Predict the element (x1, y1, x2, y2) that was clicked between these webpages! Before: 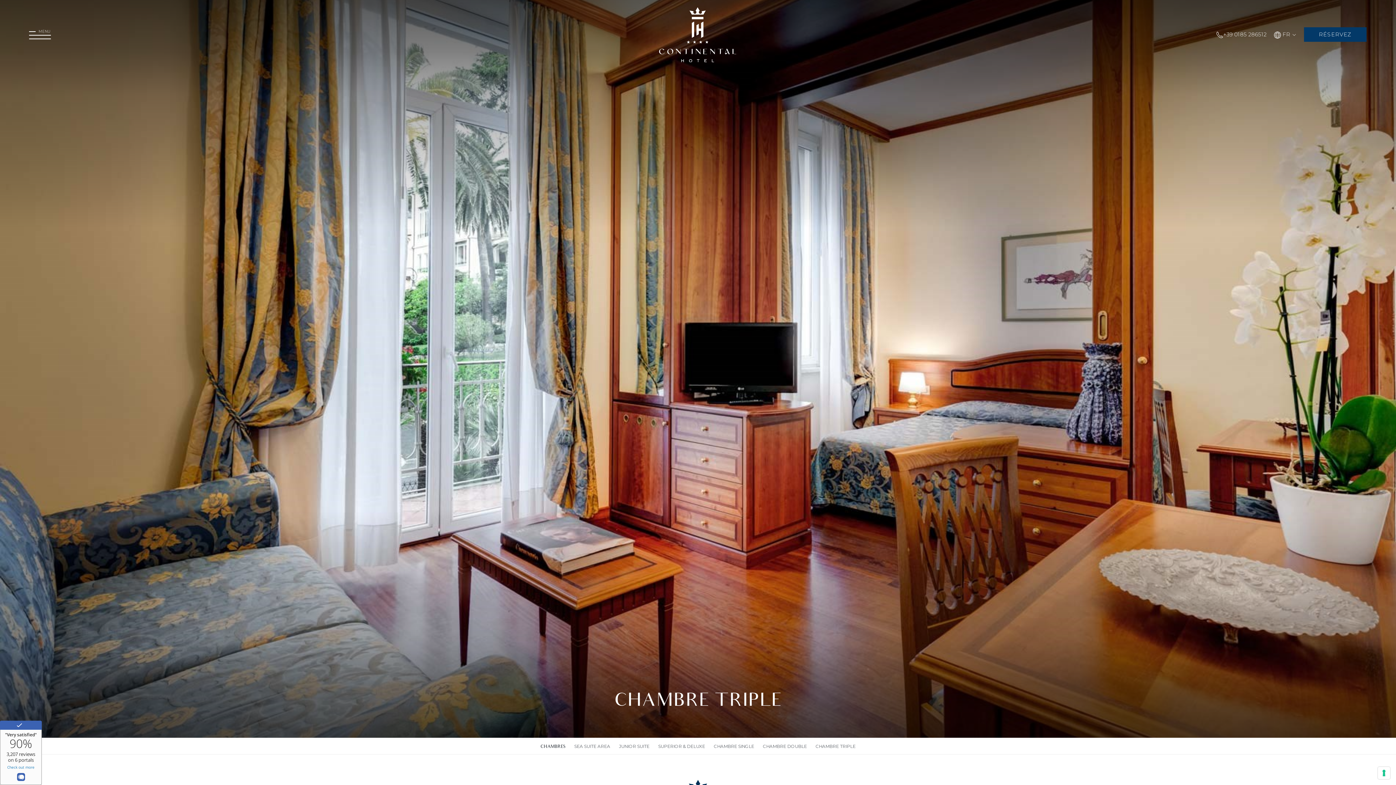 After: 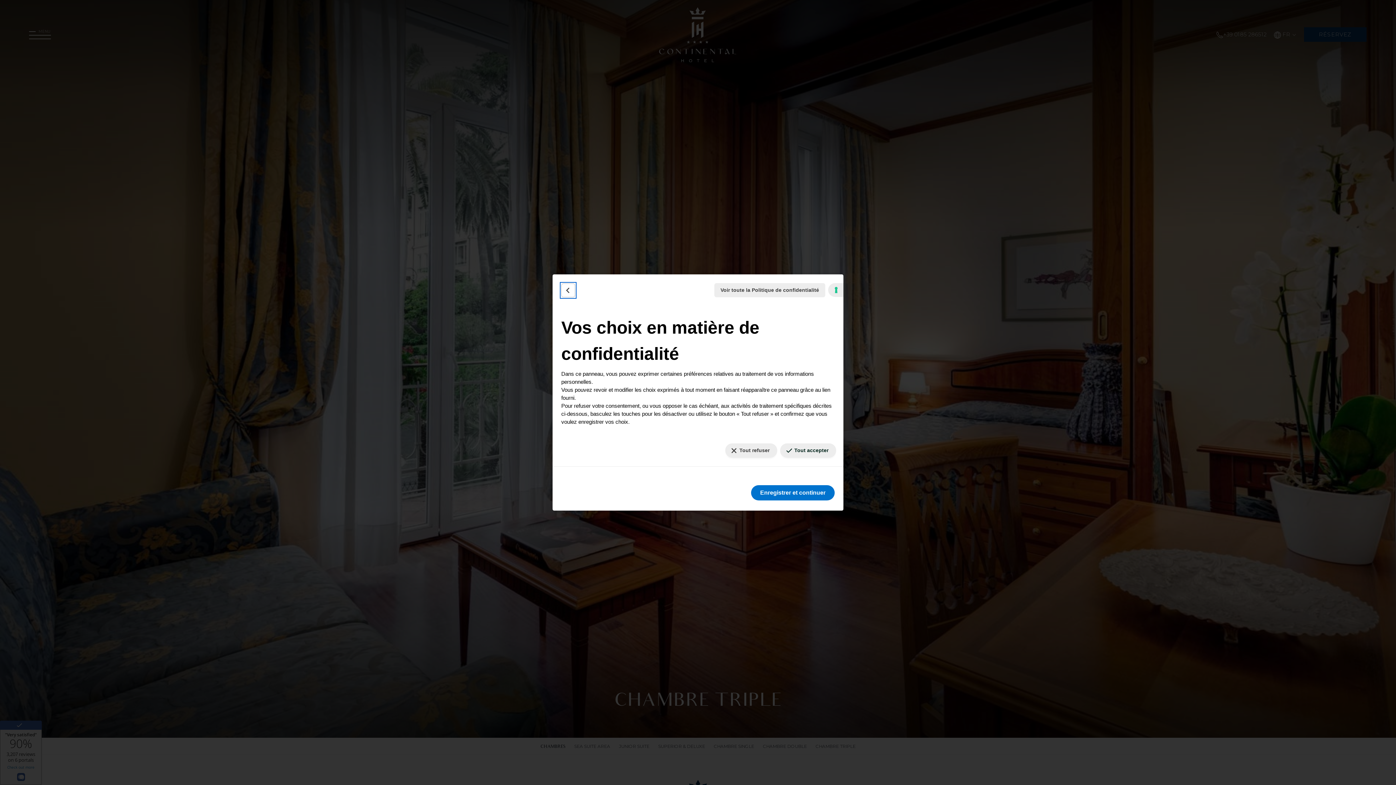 Action: label: Vos préférences en matière de consentement pour les technologies de suivi bbox: (1378, 767, 1390, 779)